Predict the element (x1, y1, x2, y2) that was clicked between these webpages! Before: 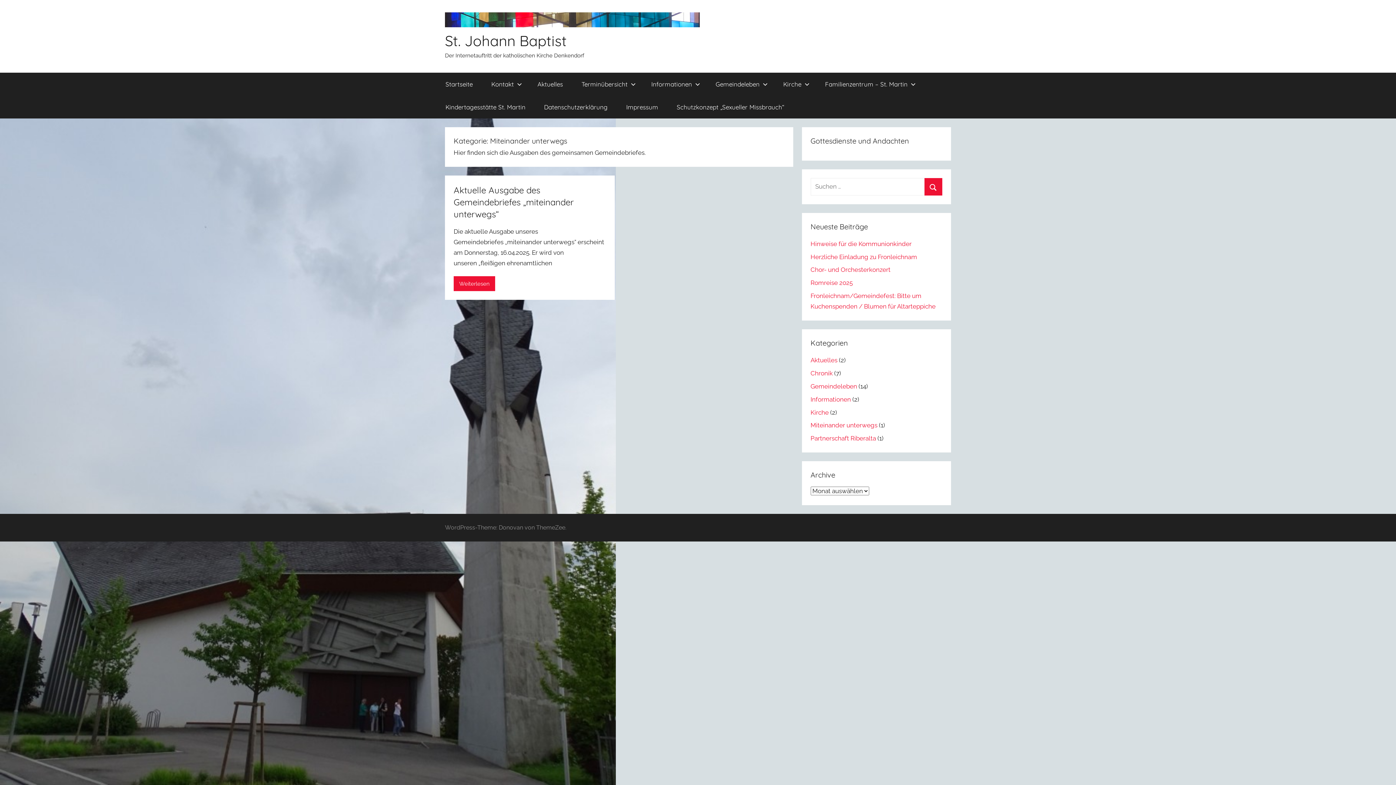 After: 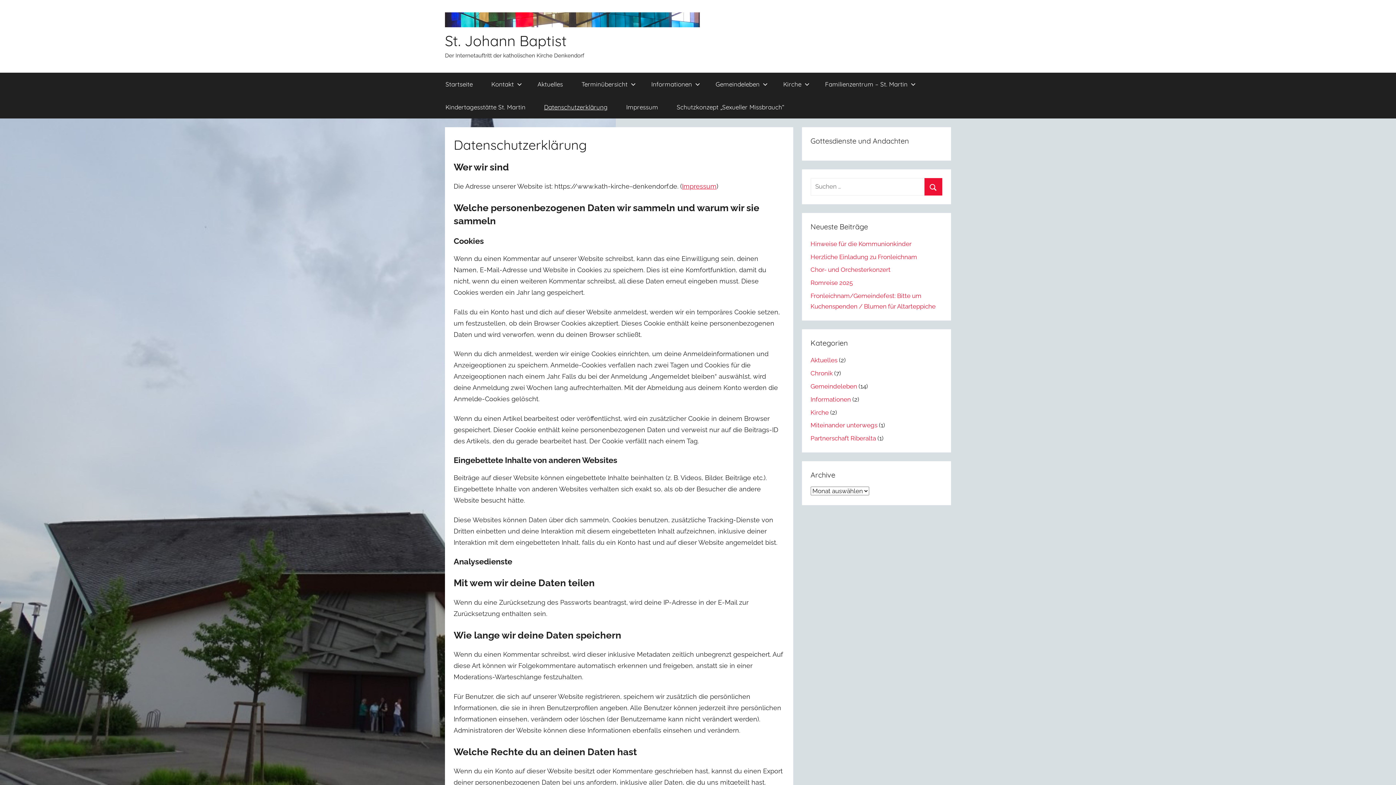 Action: label: Datenschutzerklärung bbox: (534, 95, 617, 118)